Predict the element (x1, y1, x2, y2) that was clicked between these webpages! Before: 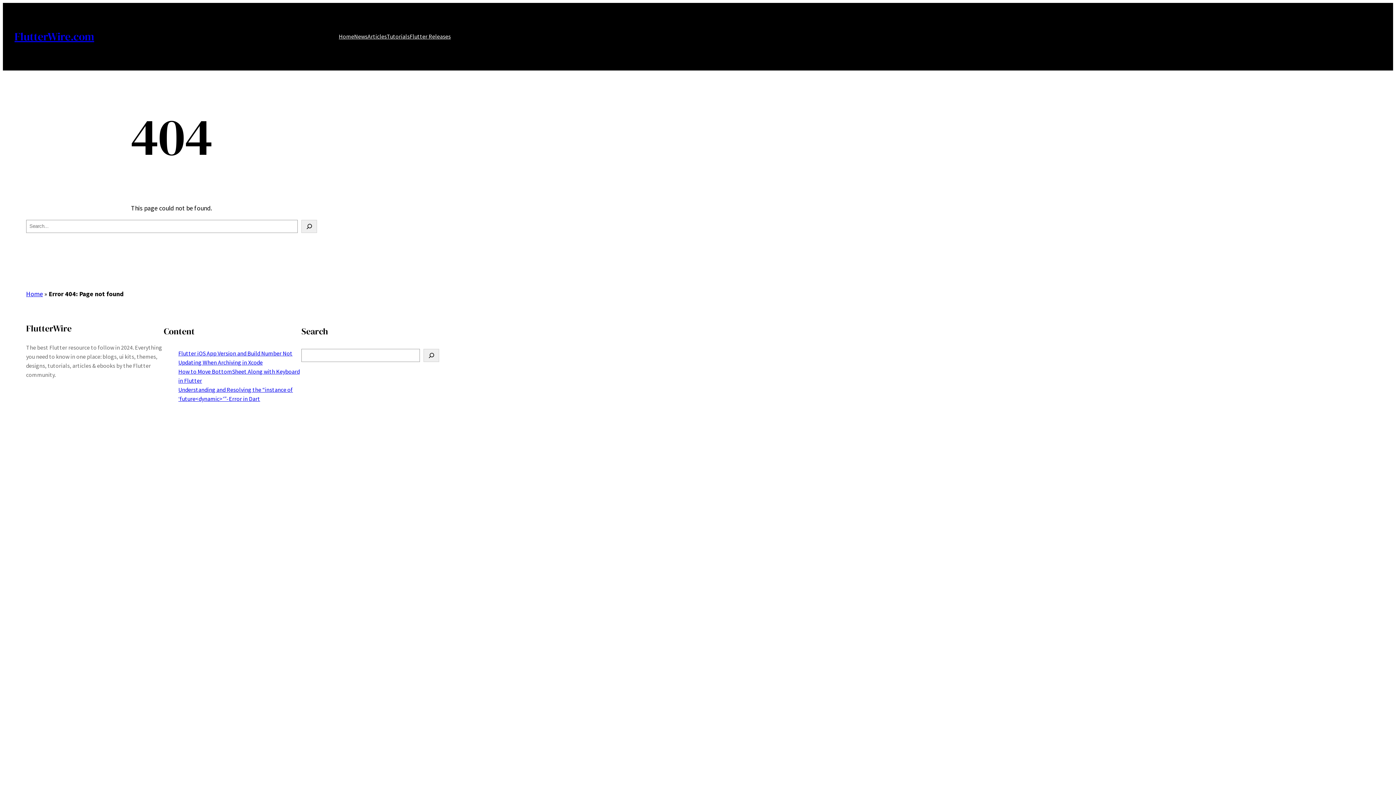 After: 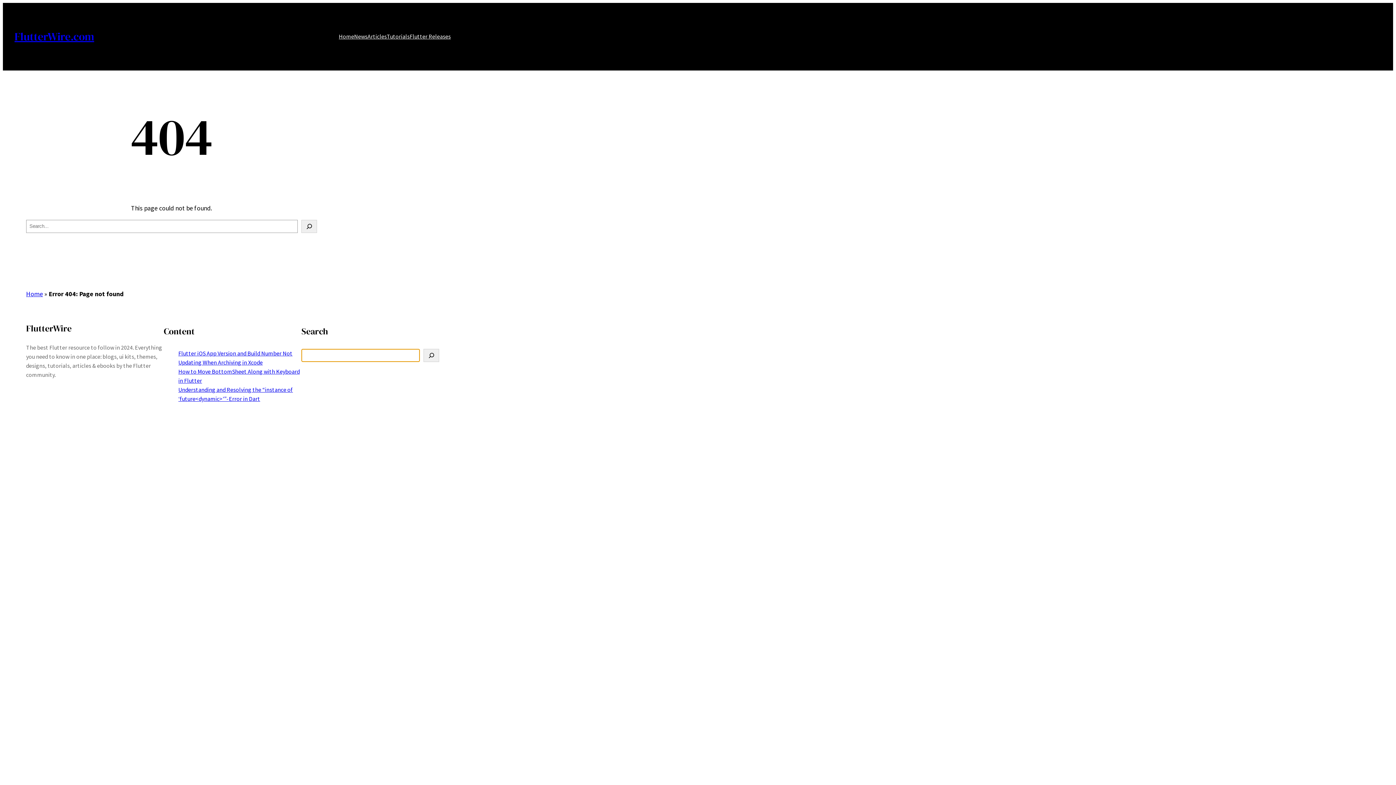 Action: label: Search bbox: (423, 348, 439, 362)